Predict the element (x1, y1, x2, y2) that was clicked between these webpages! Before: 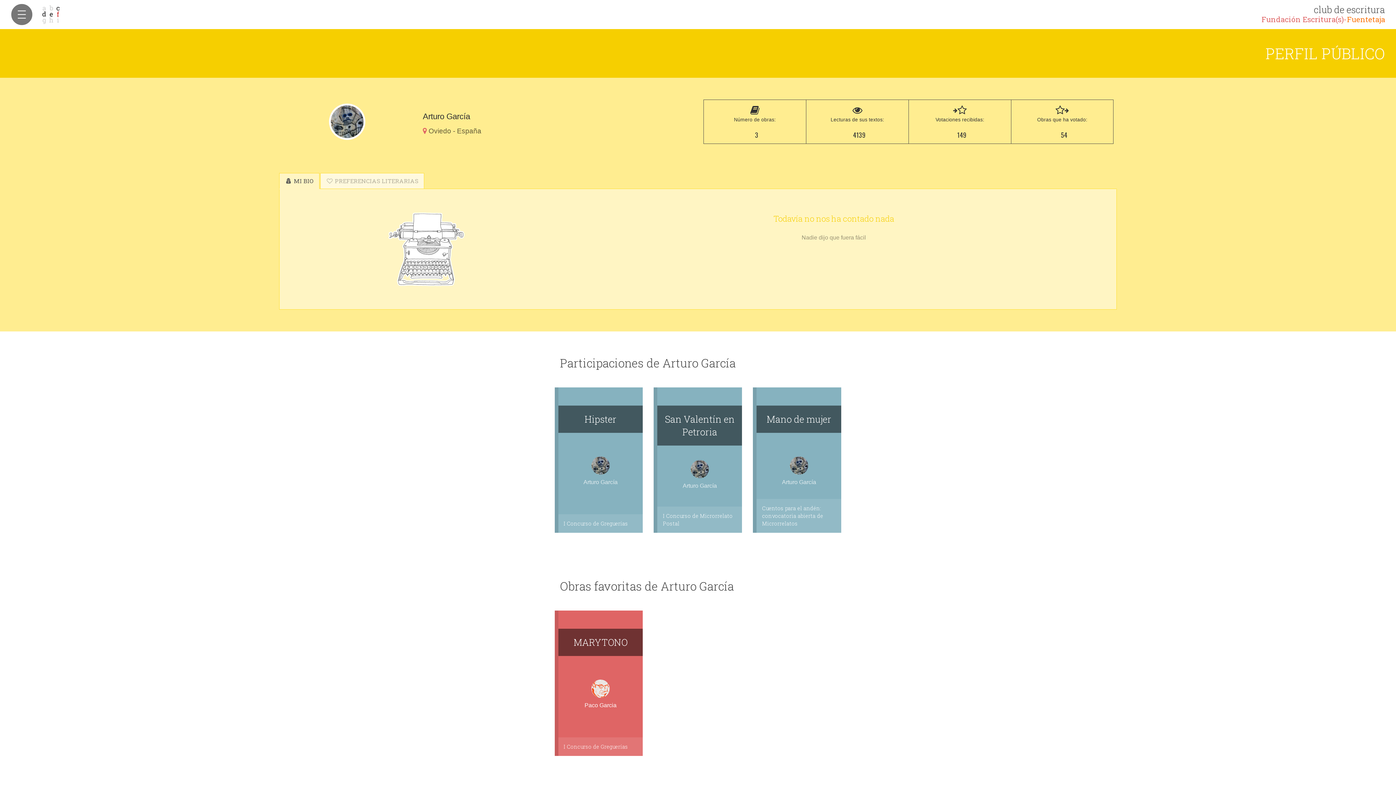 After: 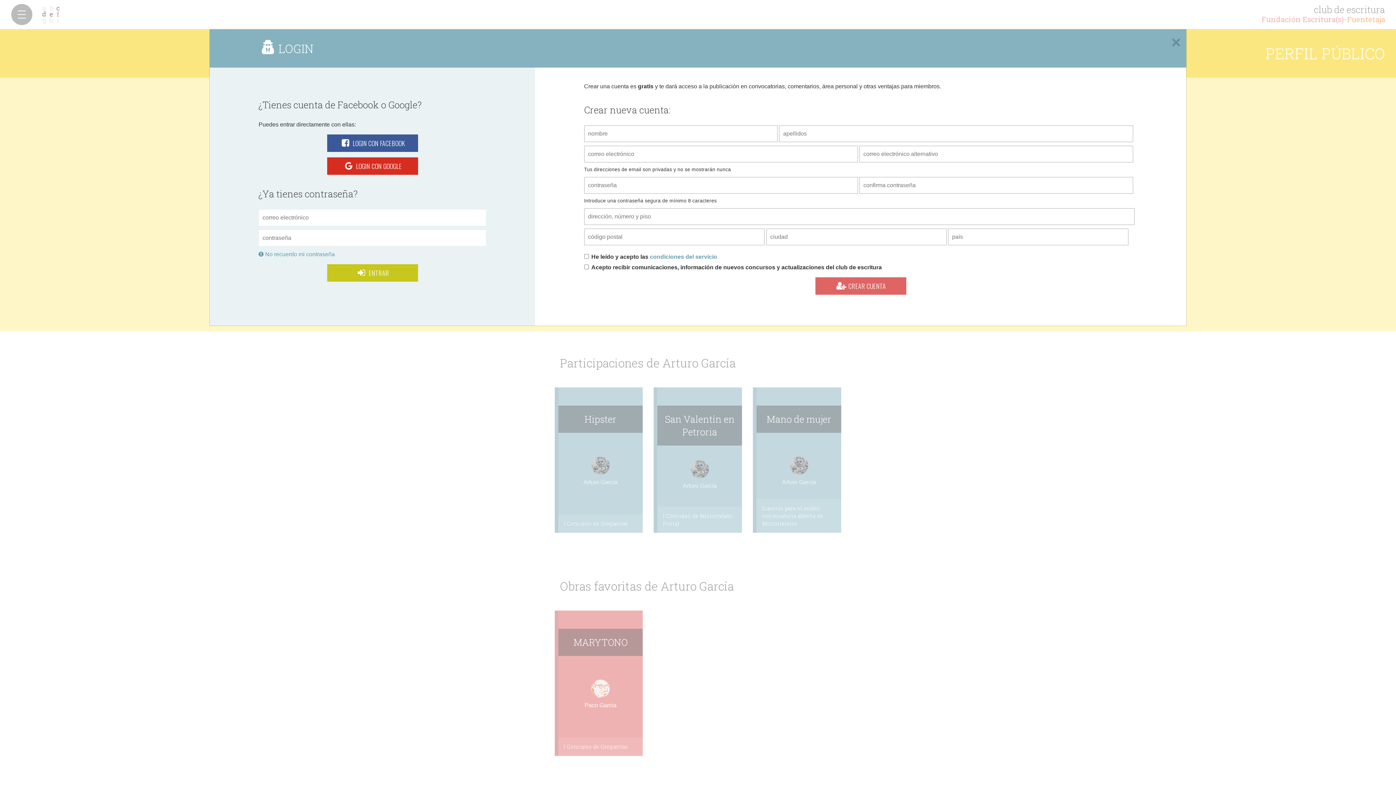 Action: bbox: (329, 103, 365, 140)